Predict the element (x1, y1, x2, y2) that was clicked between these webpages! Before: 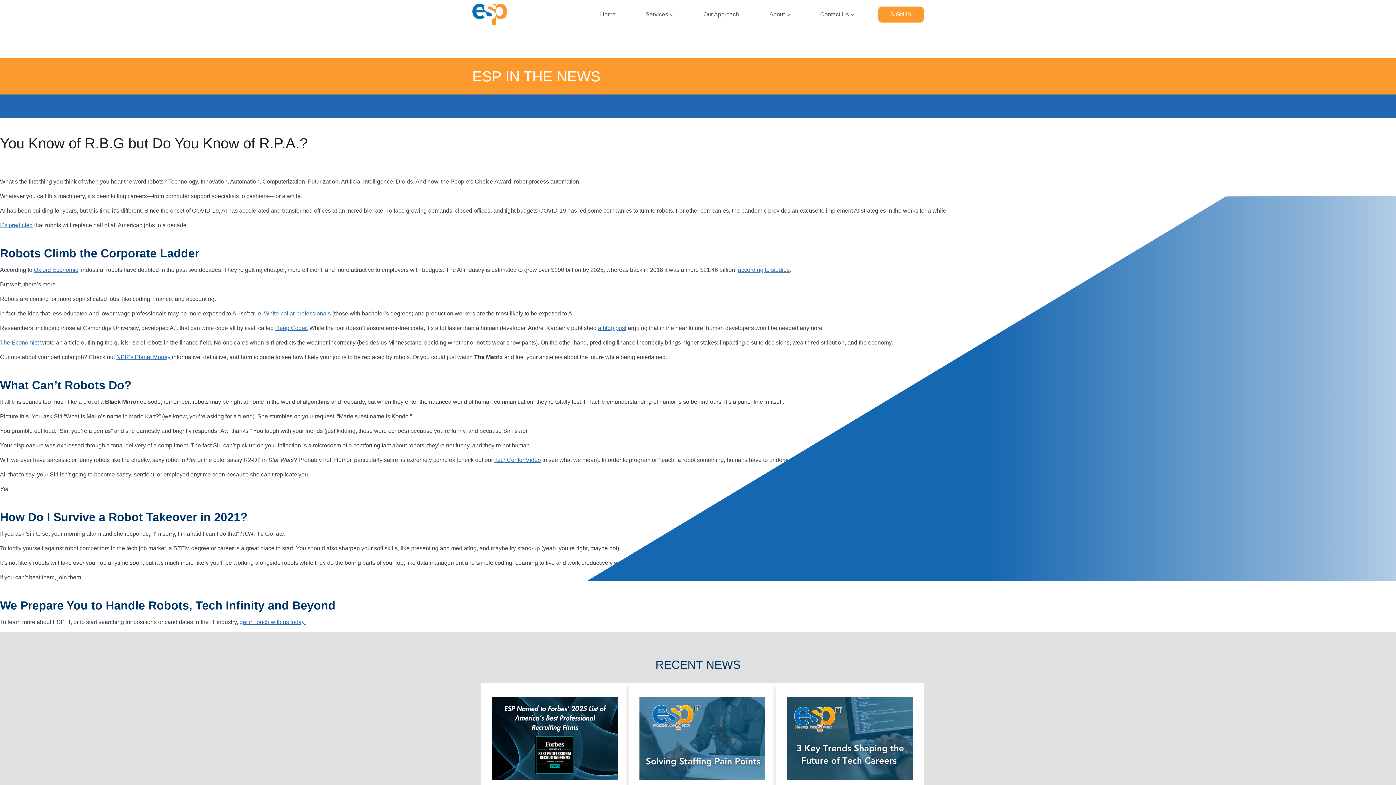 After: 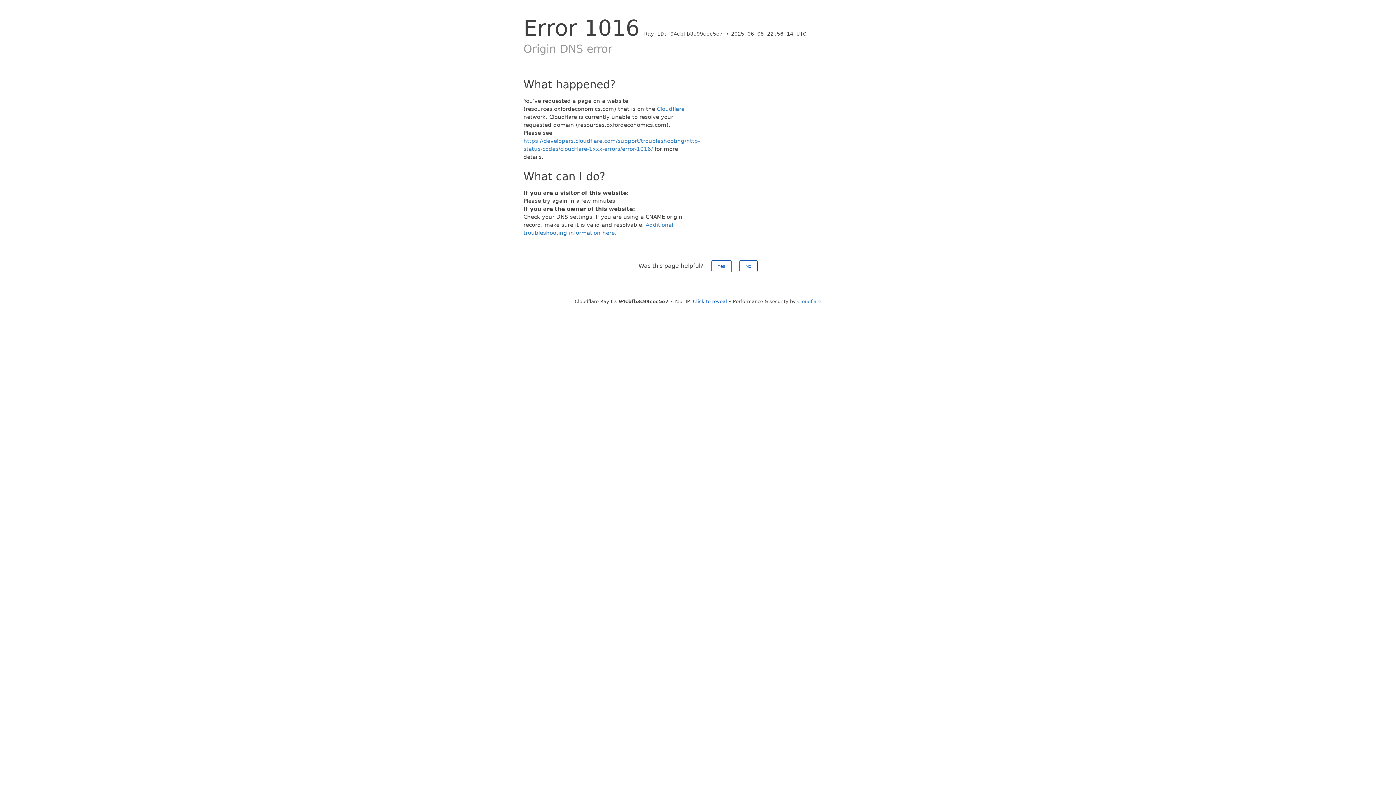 Action: bbox: (33, 266, 78, 273) label: Oxford Economic